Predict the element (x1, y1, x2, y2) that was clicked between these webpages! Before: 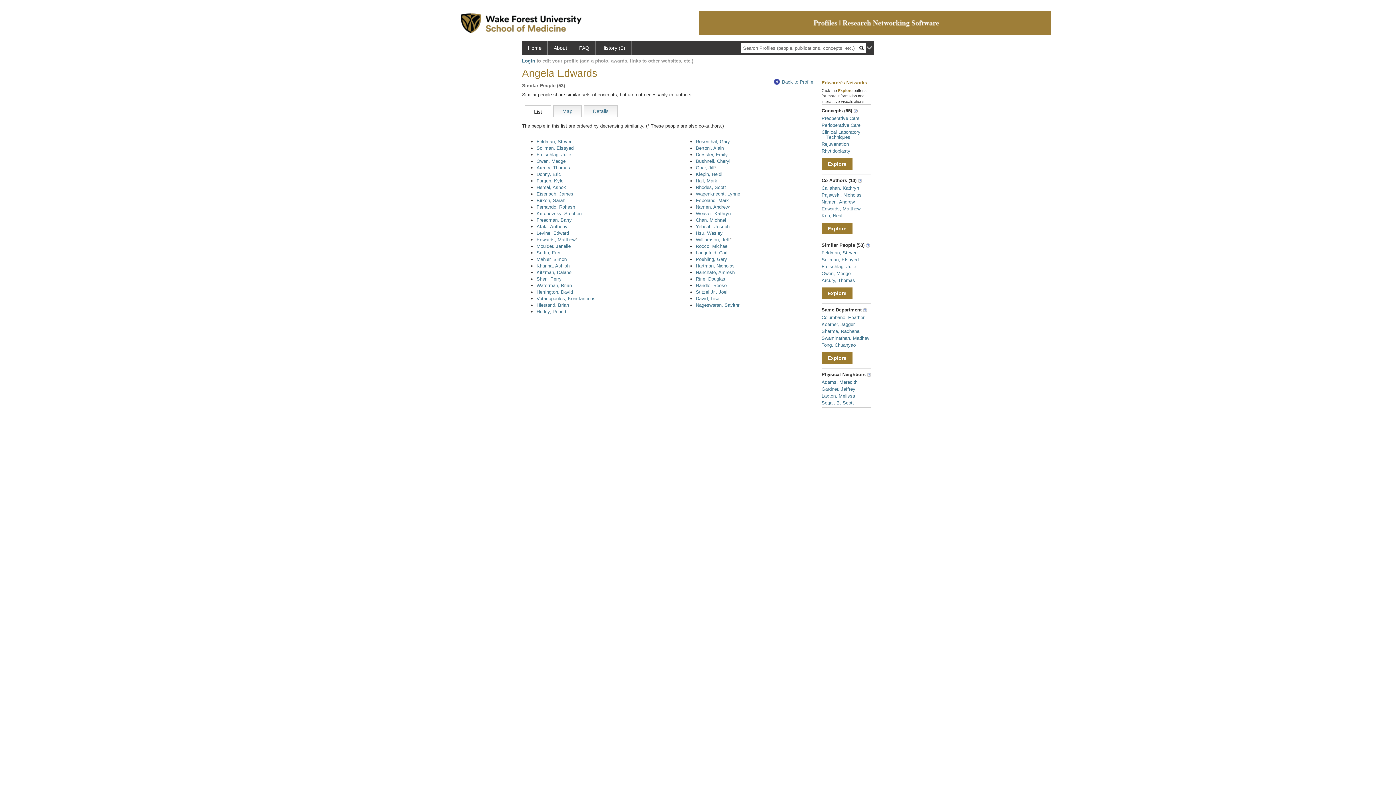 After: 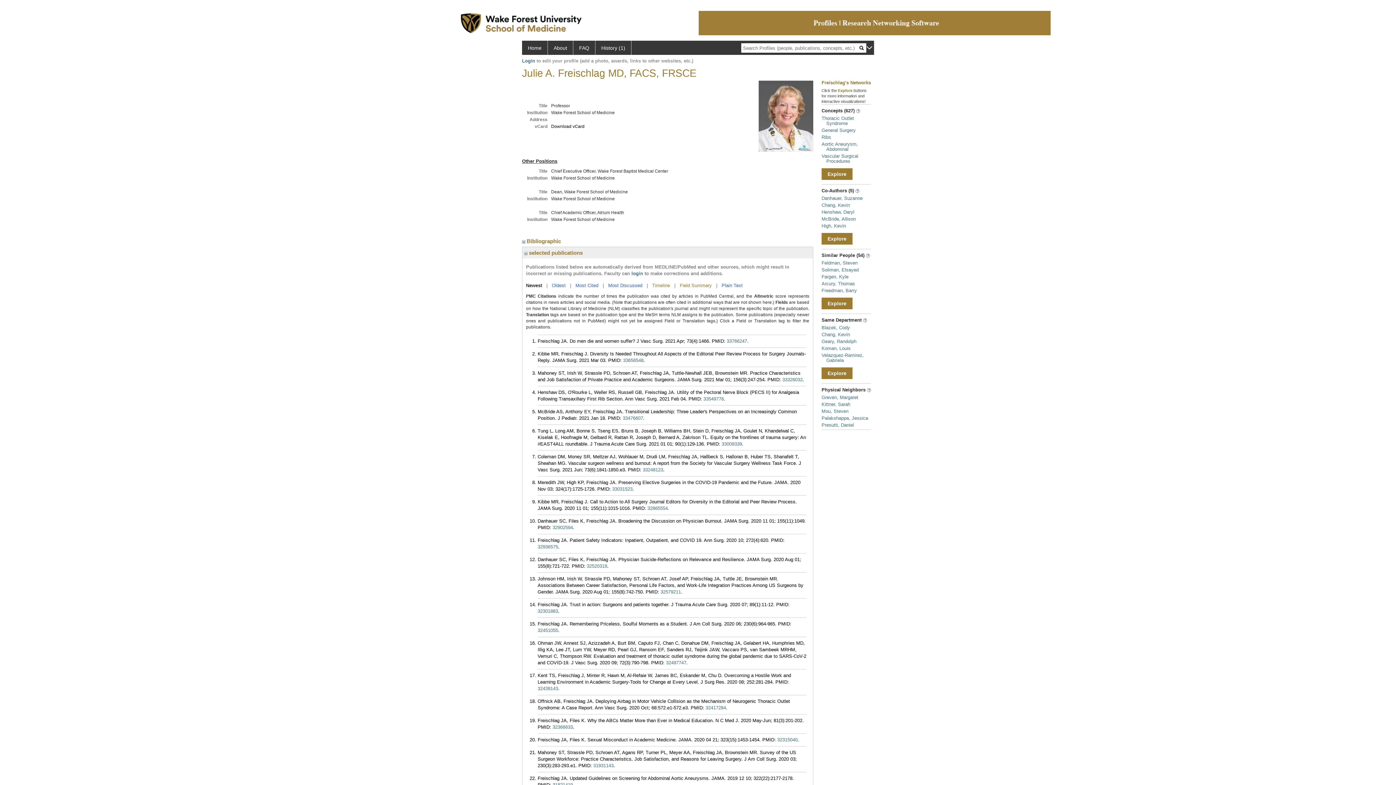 Action: label: Freischlag, Julie bbox: (821, 264, 856, 269)